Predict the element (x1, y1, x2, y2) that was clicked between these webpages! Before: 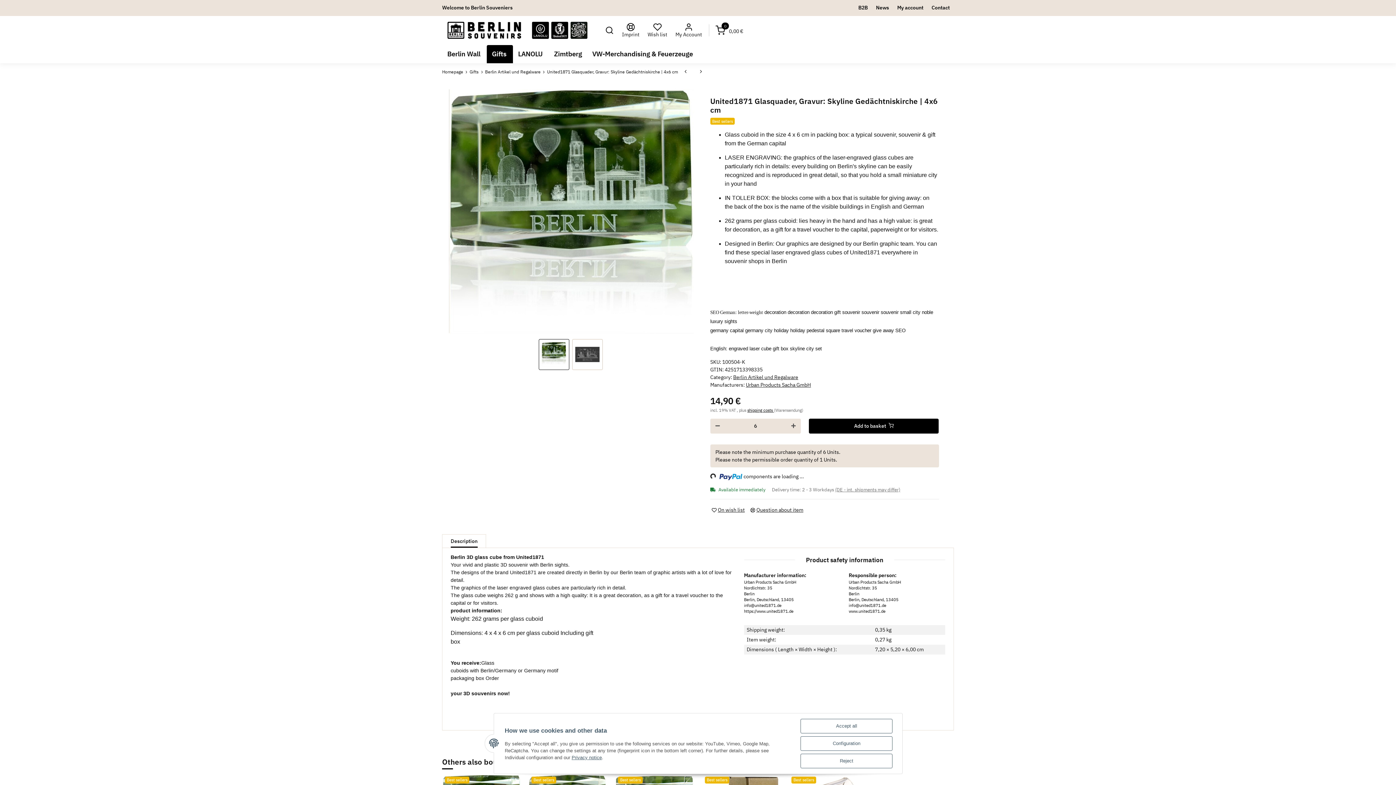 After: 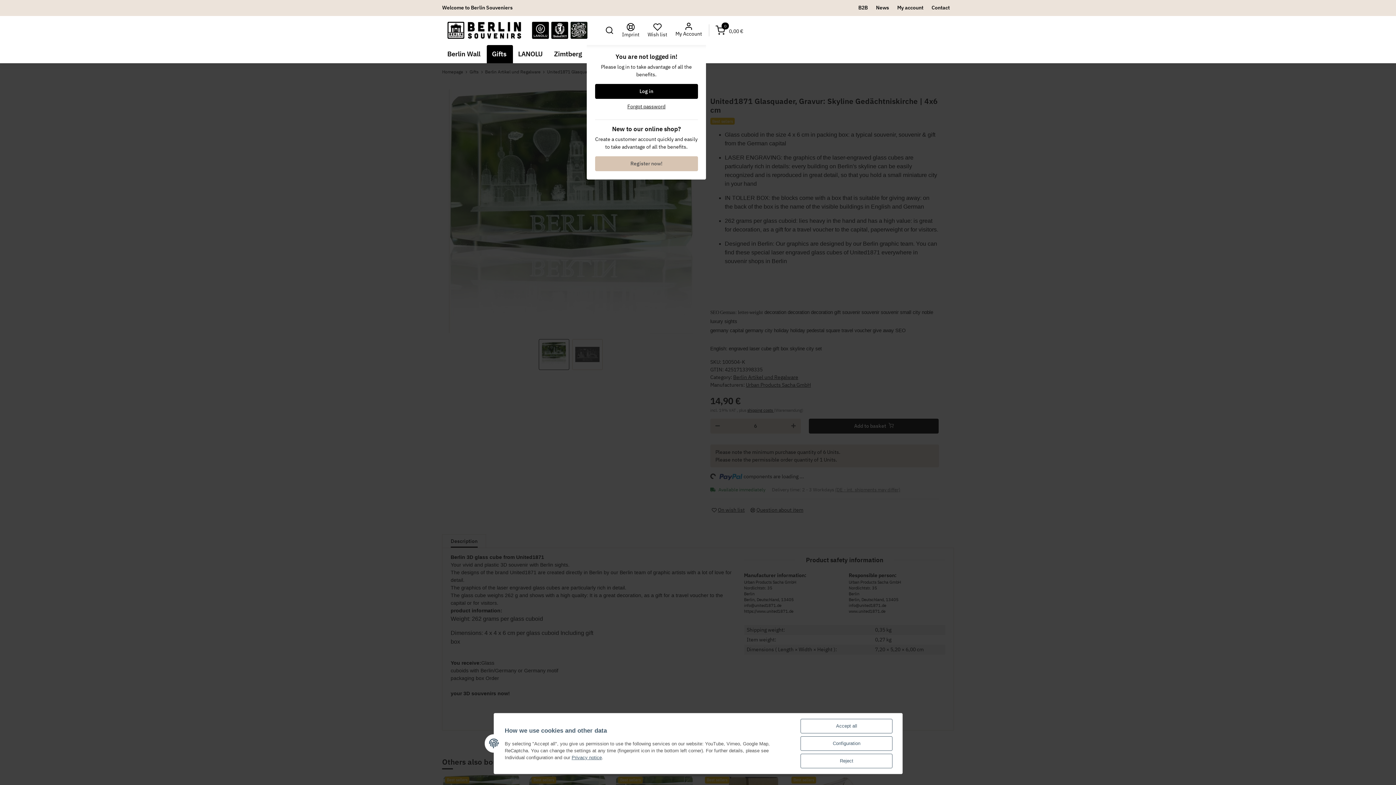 Action: label: My Account bbox: (671, 15, 706, 44)